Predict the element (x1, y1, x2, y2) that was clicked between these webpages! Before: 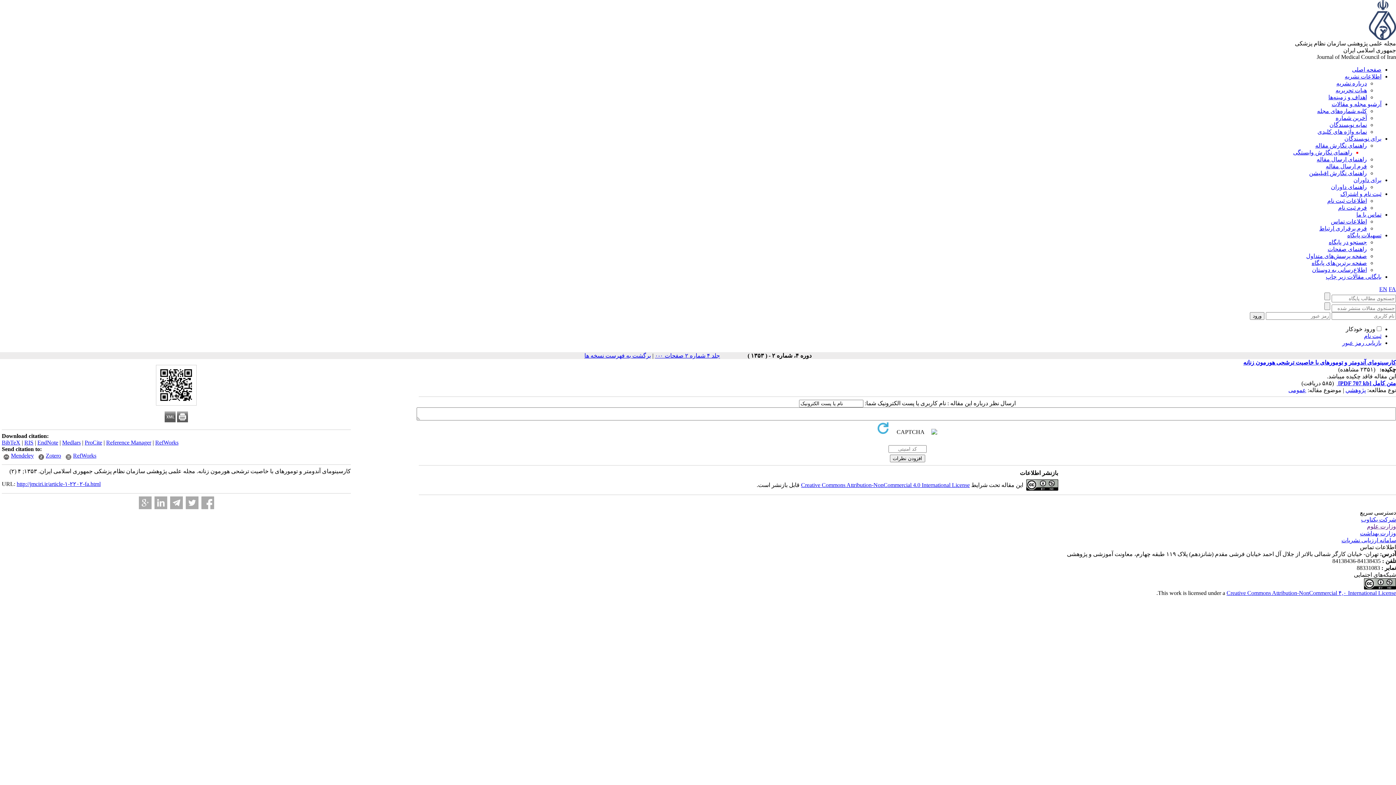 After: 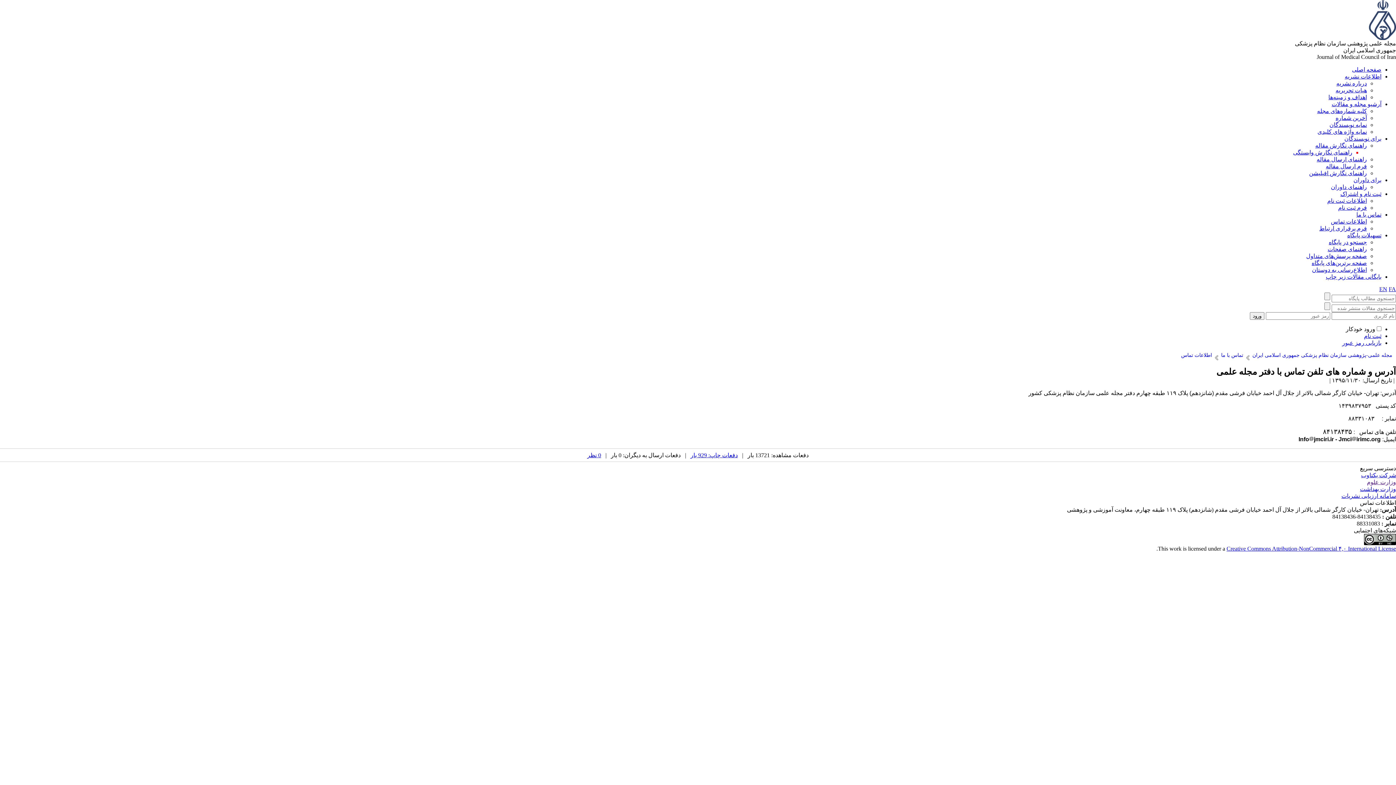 Action: bbox: (1331, 218, 1367, 224) label: اطلاعات تماس